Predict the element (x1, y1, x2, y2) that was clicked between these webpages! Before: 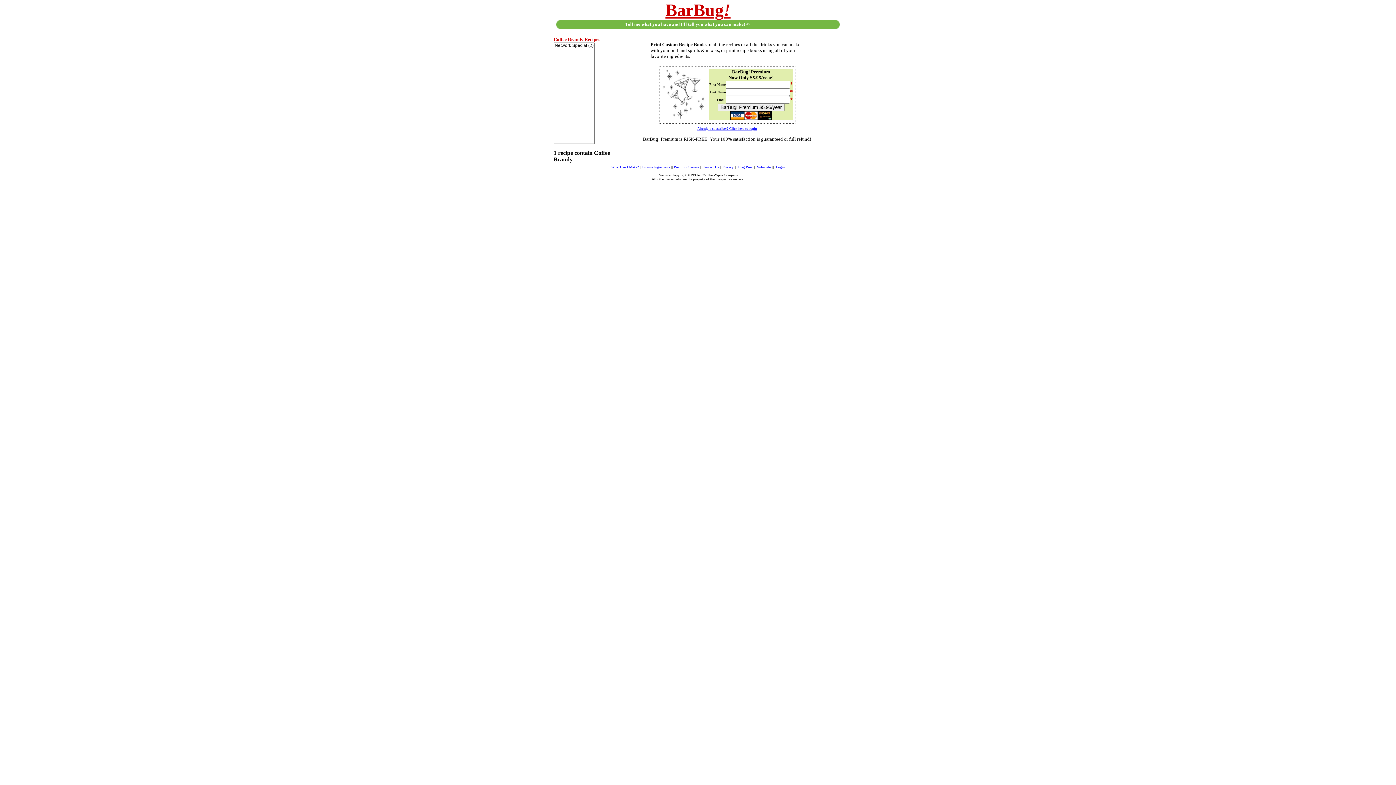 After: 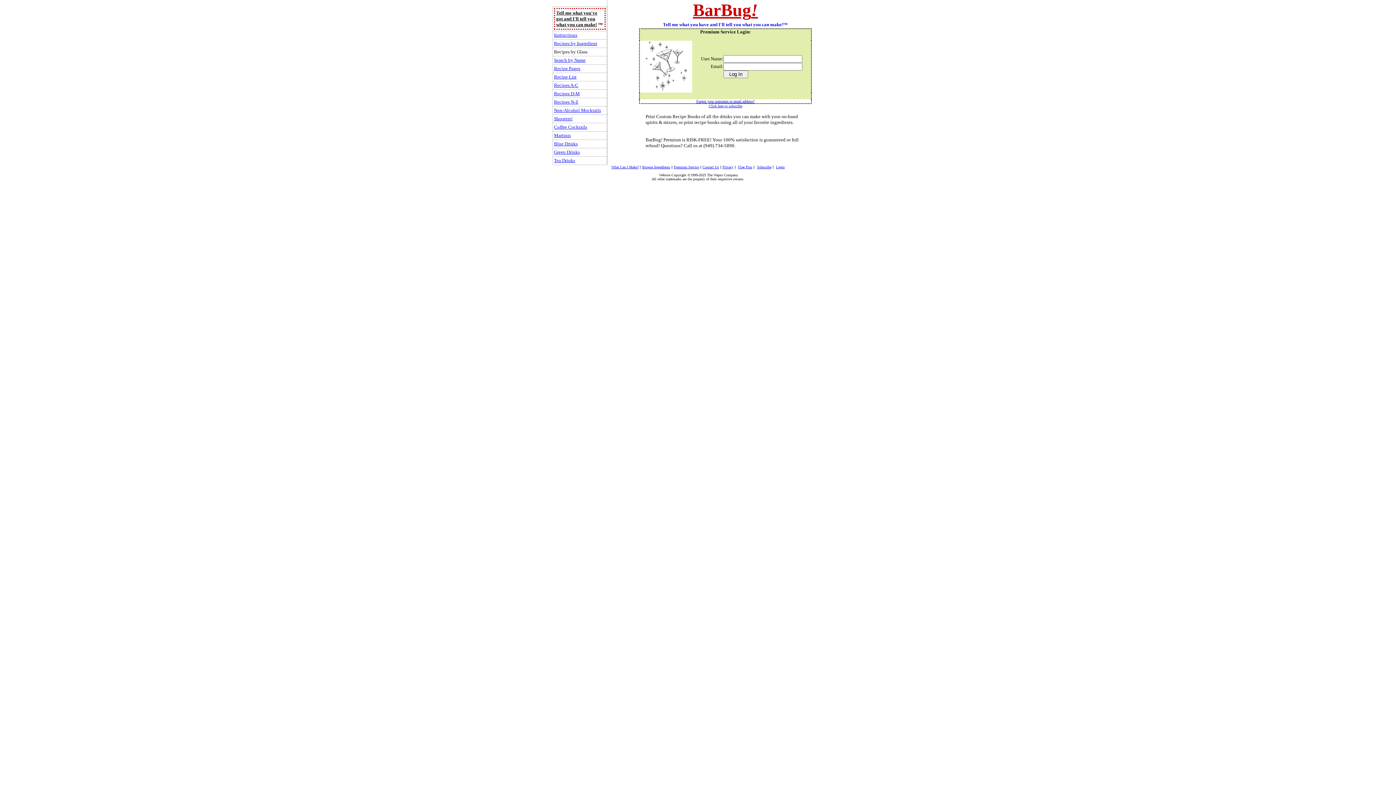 Action: bbox: (697, 126, 757, 130) label: Already a subscriber? Click here to login